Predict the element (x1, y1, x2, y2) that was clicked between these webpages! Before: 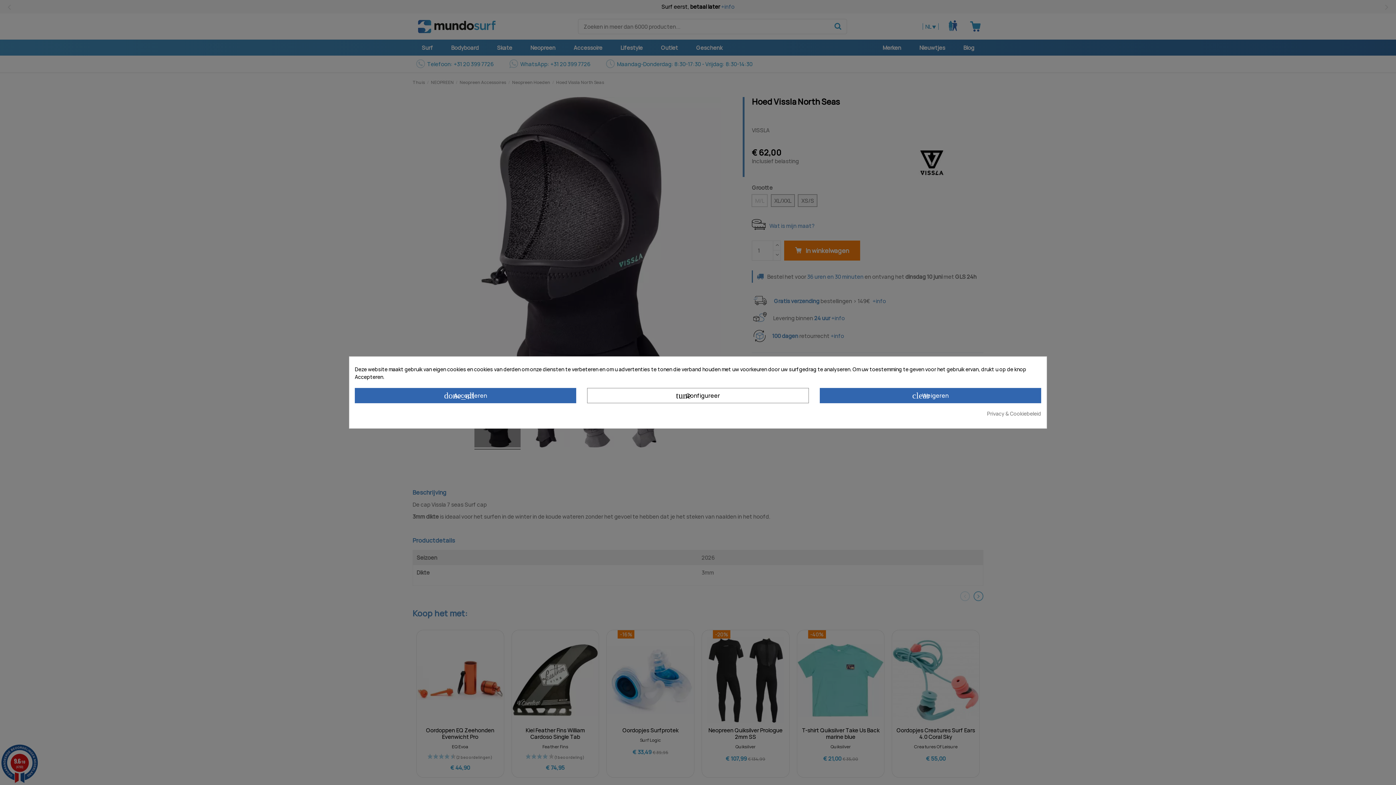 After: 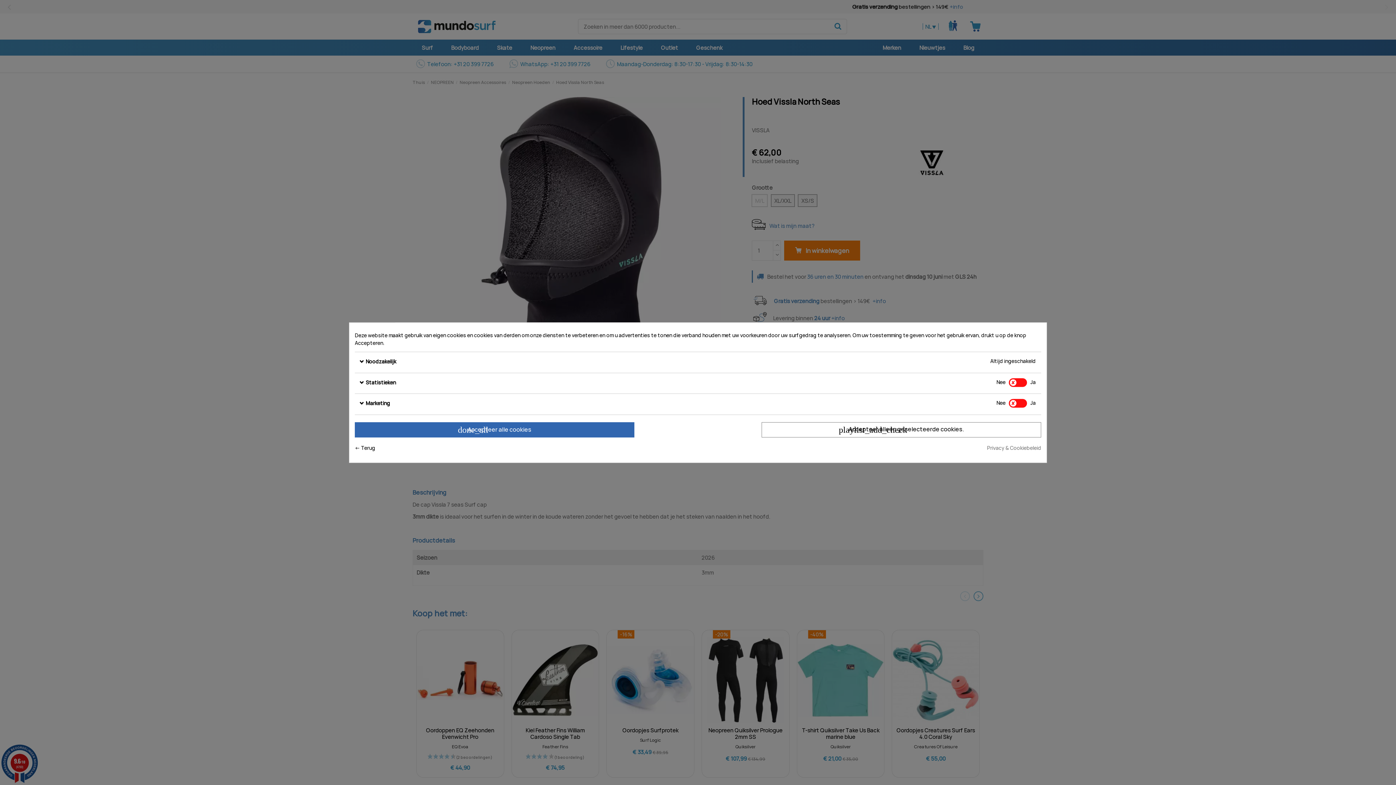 Action: label: tune Configureer bbox: (587, 388, 808, 403)